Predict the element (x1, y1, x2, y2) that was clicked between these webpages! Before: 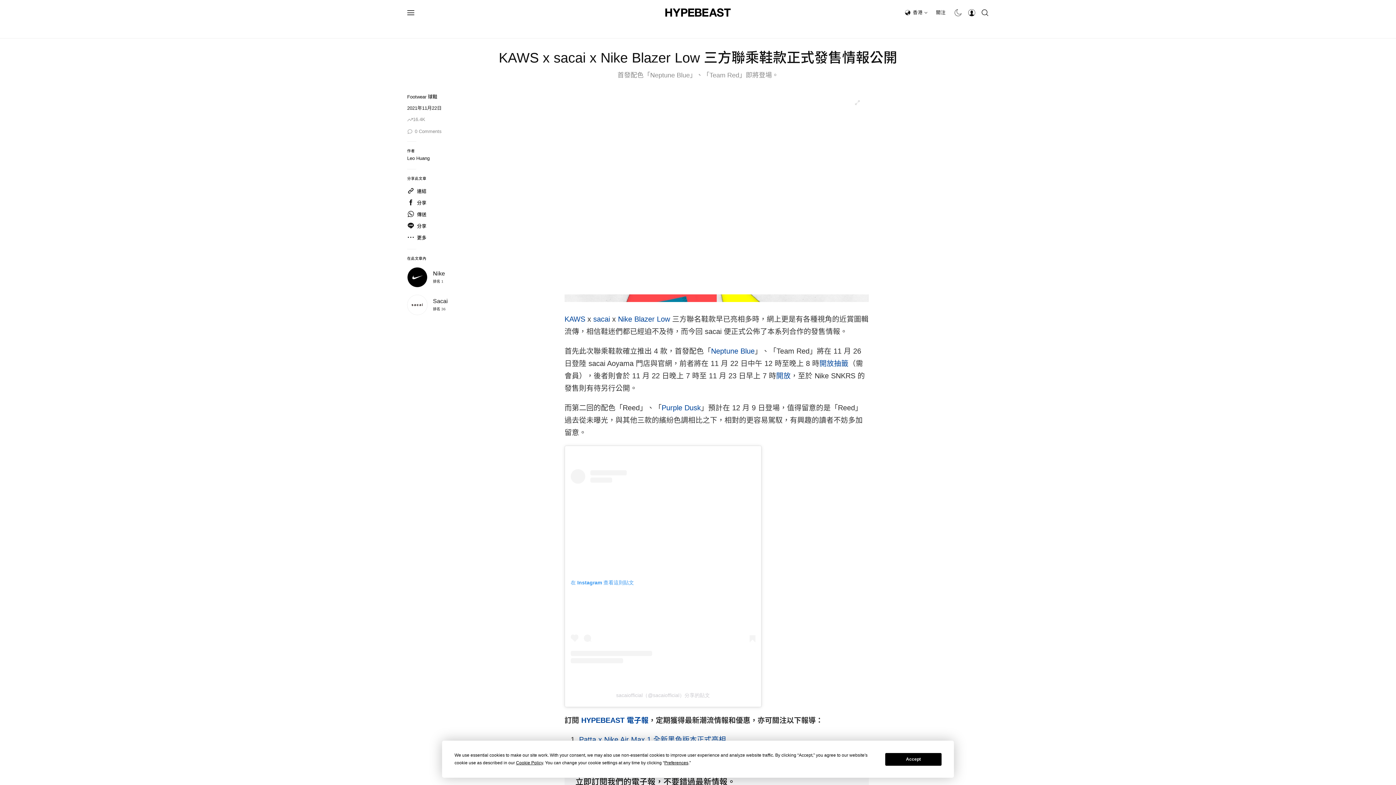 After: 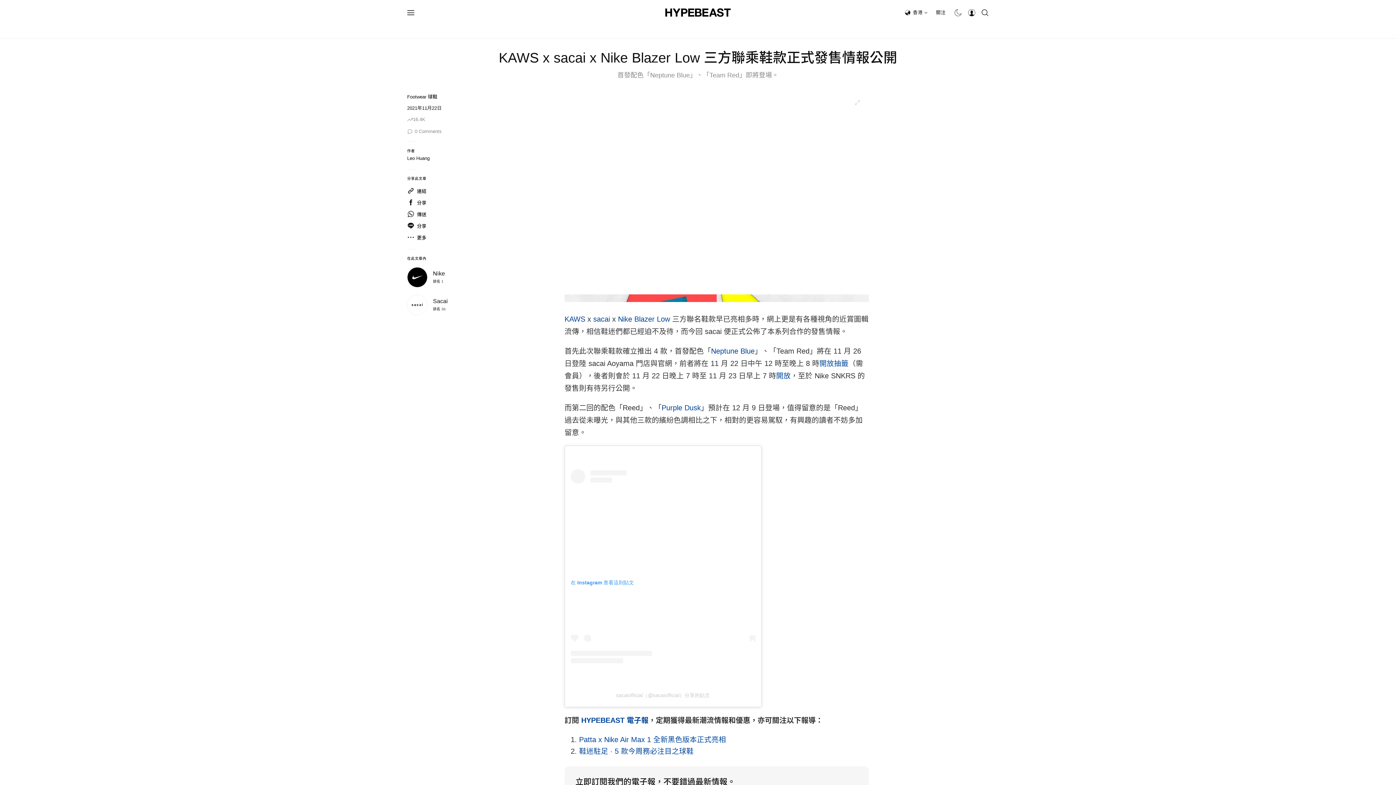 Action: bbox: (885, 753, 941, 766) label: Accept